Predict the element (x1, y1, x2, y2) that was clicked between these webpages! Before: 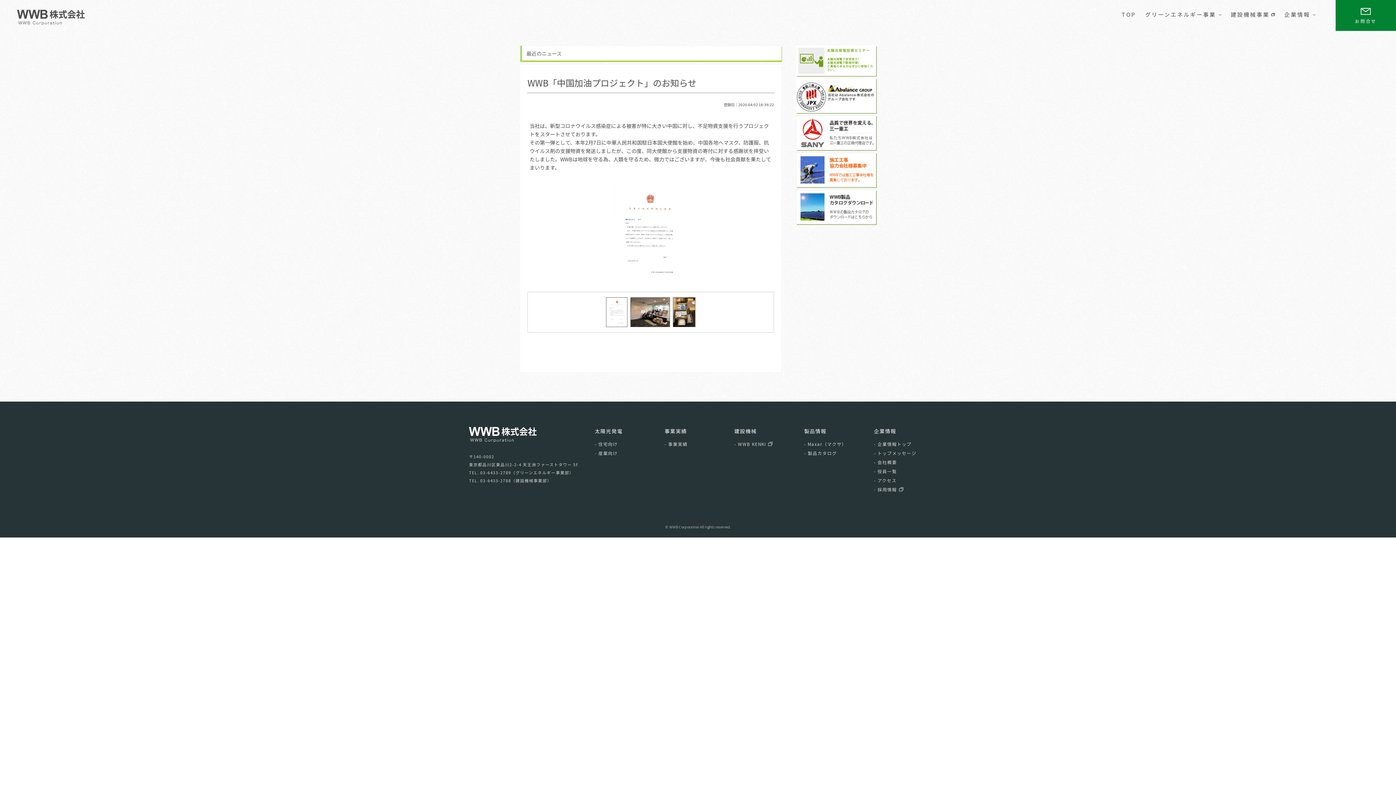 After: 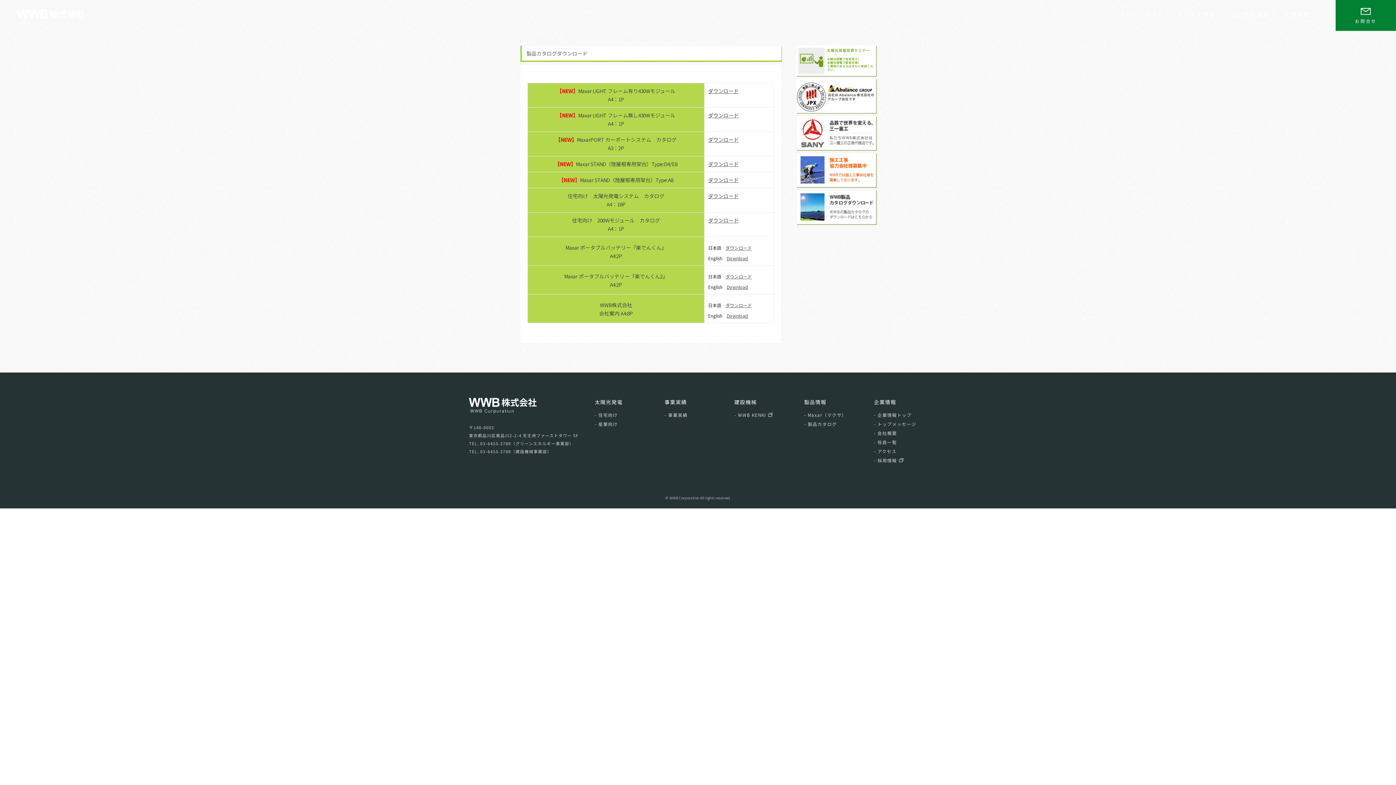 Action: bbox: (804, 450, 837, 456) label: 製品カタログ